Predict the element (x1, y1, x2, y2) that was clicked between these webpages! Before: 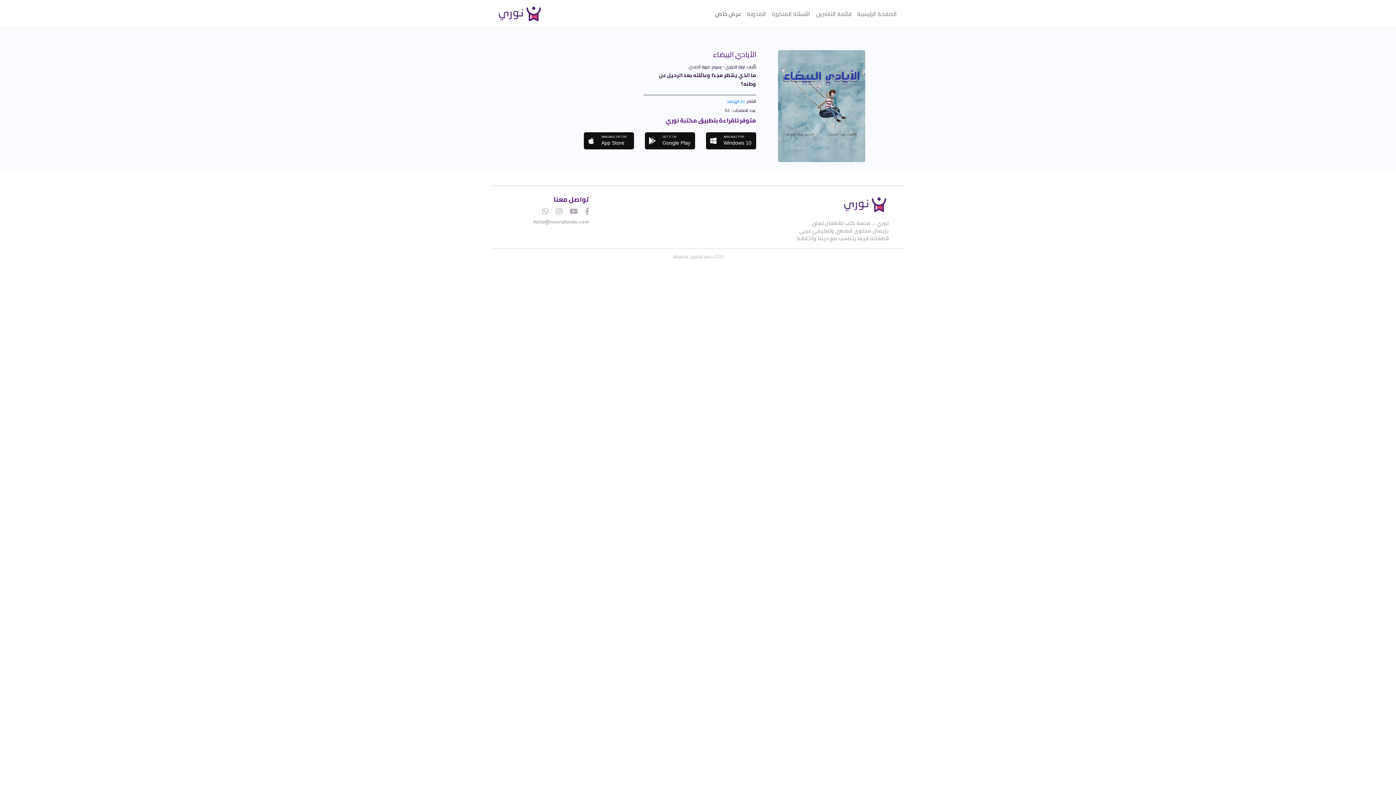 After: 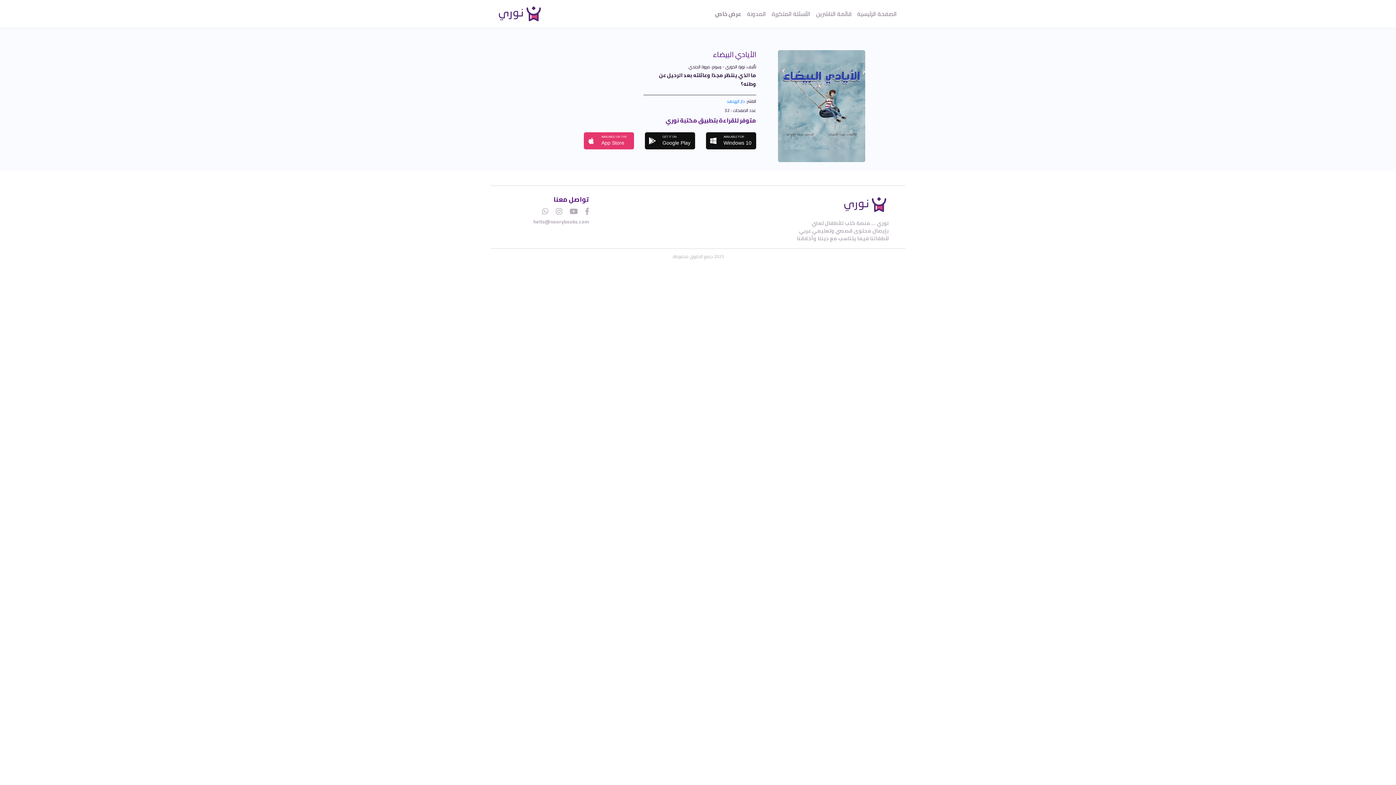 Action: label: AVAILABLE ON THE
App Store bbox: (584, 132, 634, 149)